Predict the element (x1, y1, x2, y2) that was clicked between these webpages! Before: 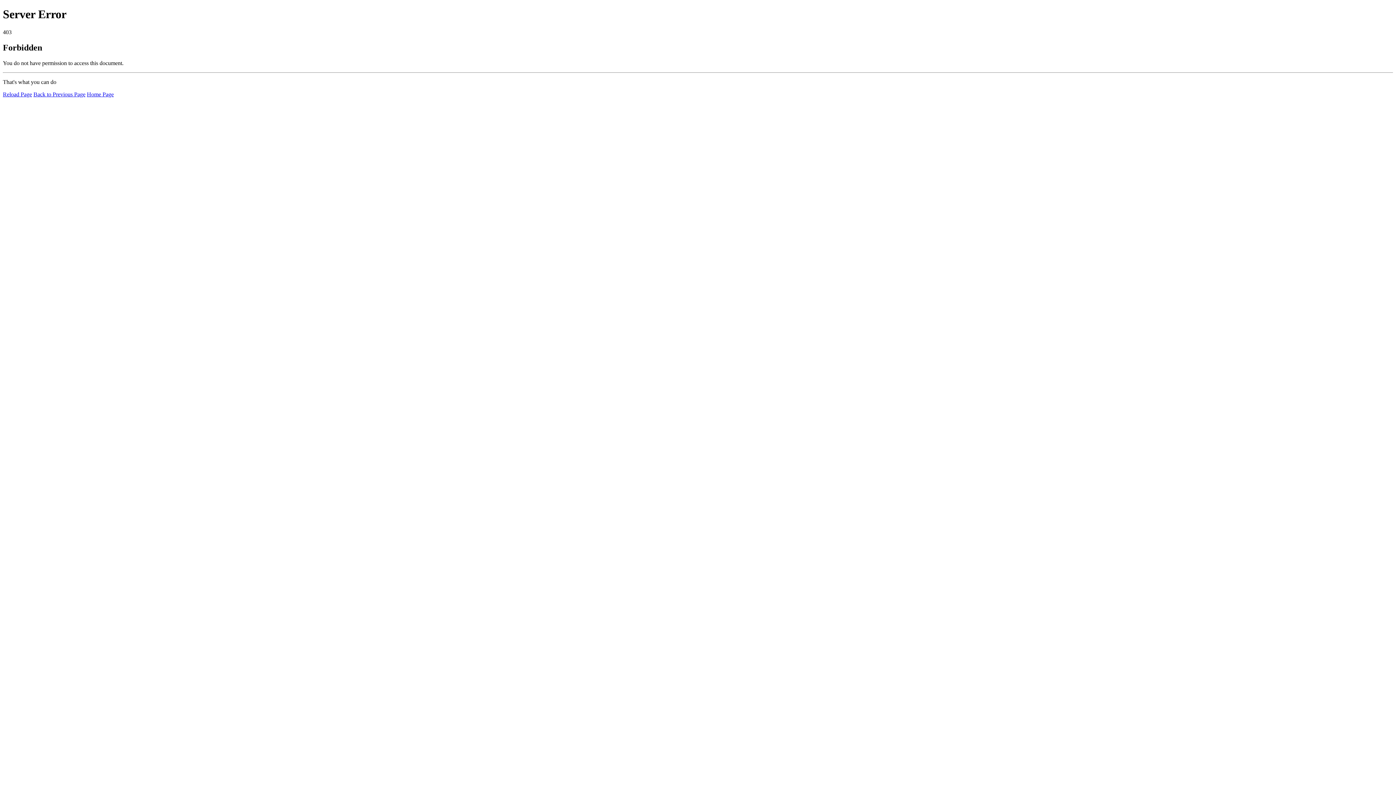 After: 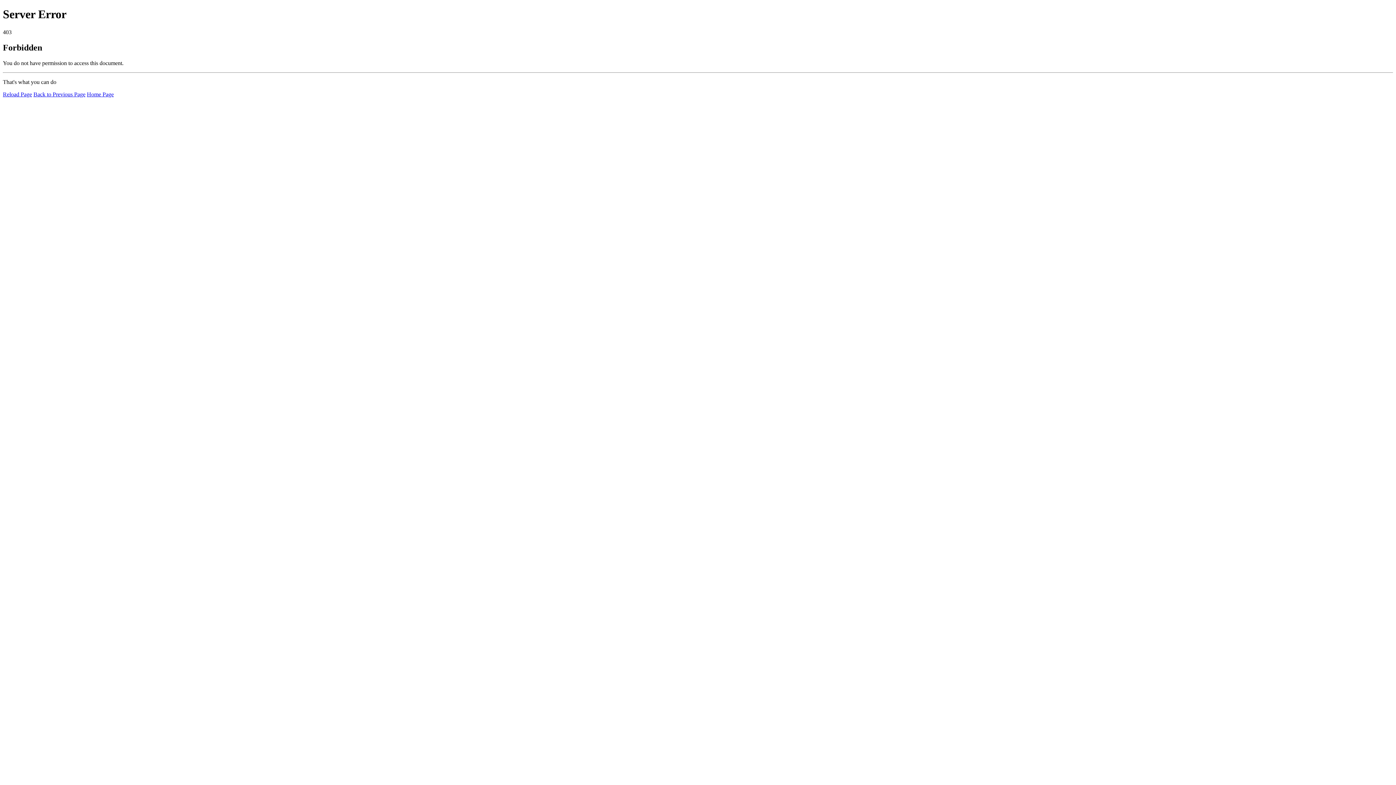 Action: bbox: (2, 91, 32, 97) label: Reload Page